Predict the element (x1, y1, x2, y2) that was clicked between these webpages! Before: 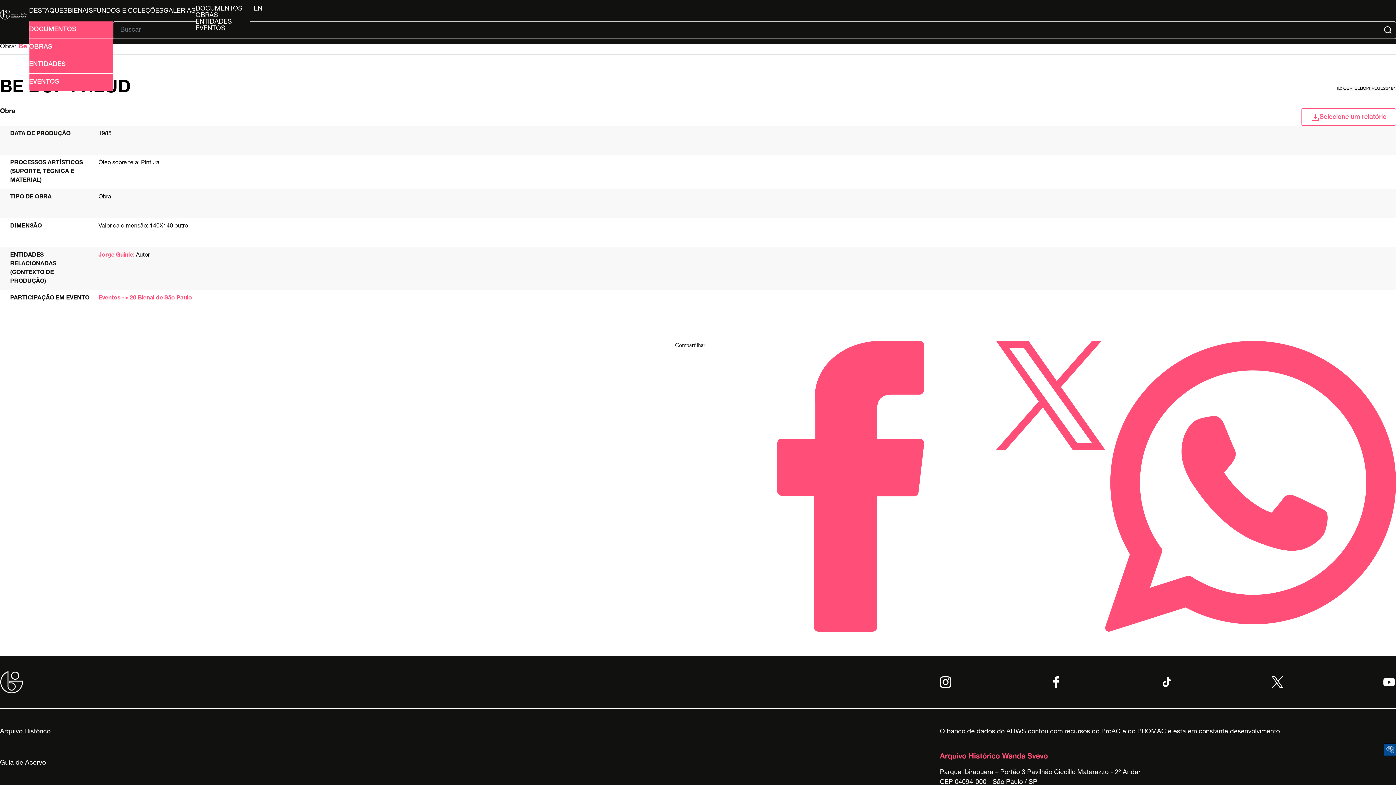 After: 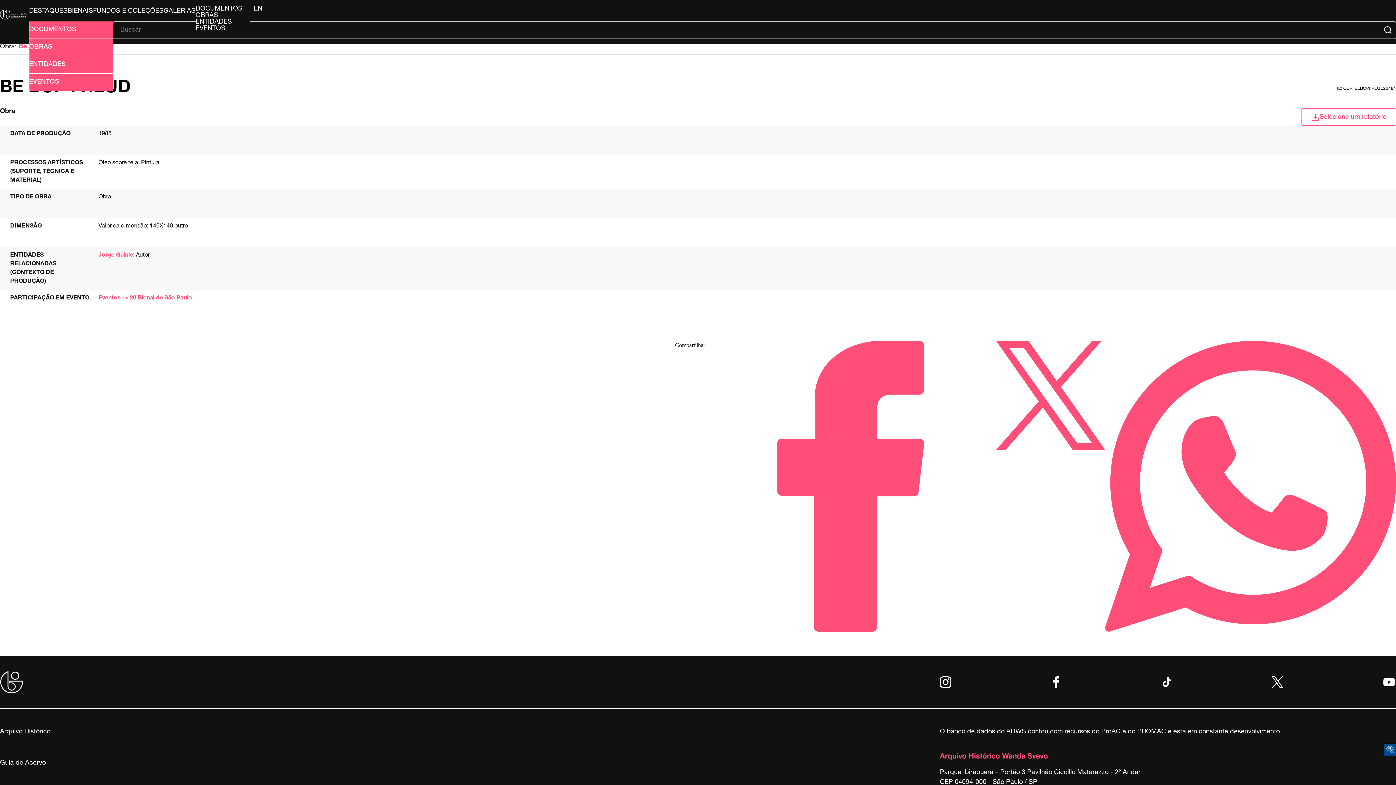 Action: bbox: (996, 341, 1105, 450)